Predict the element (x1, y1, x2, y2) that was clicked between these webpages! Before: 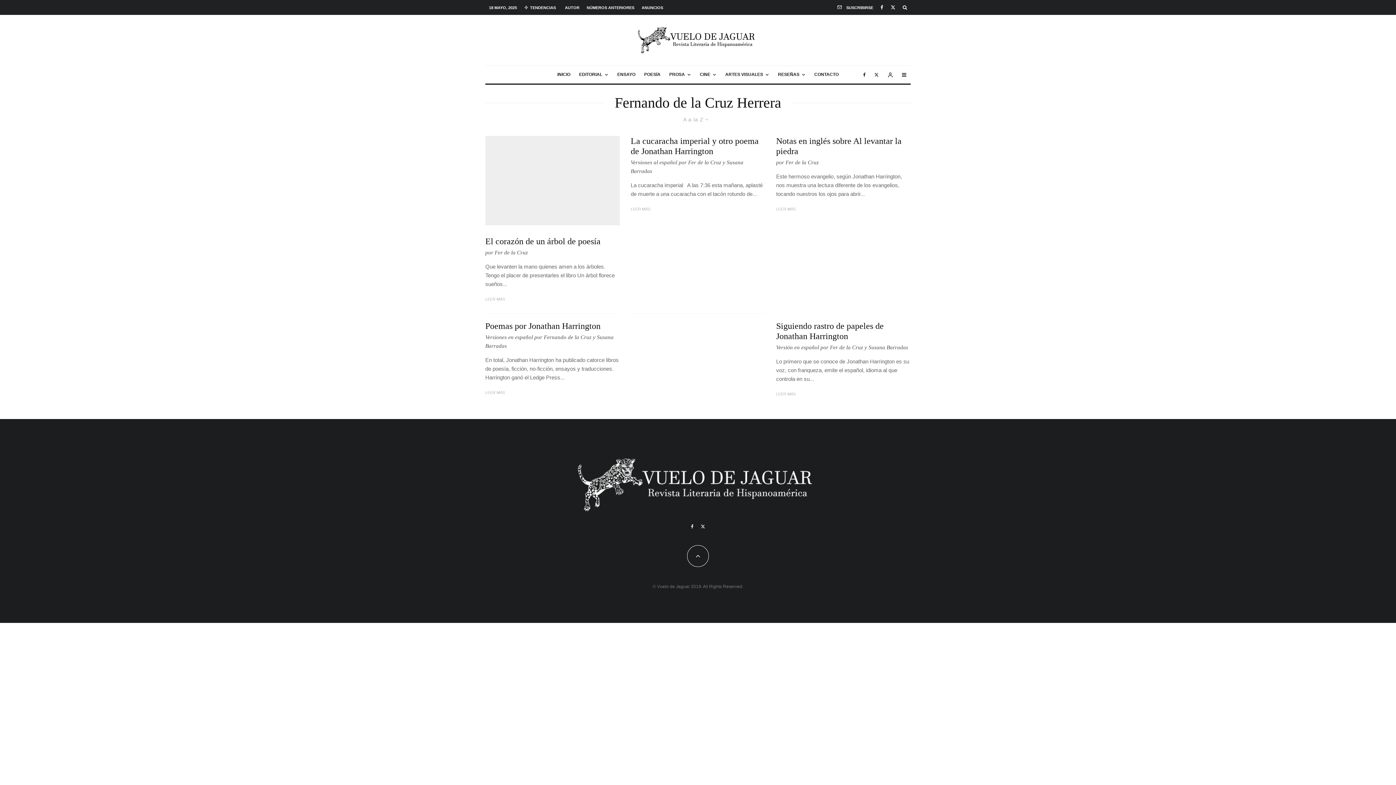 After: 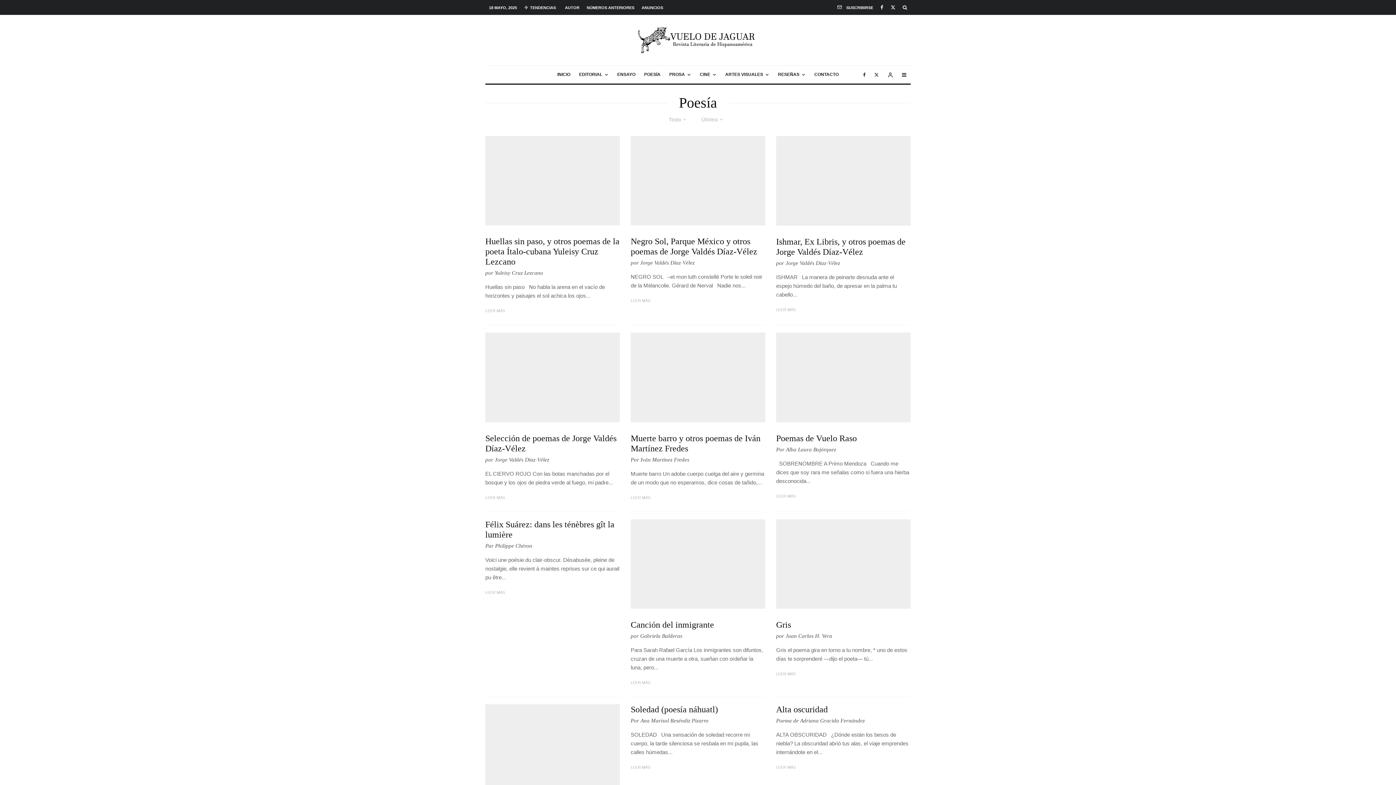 Action: label: POESÍA bbox: (640, 65, 665, 83)